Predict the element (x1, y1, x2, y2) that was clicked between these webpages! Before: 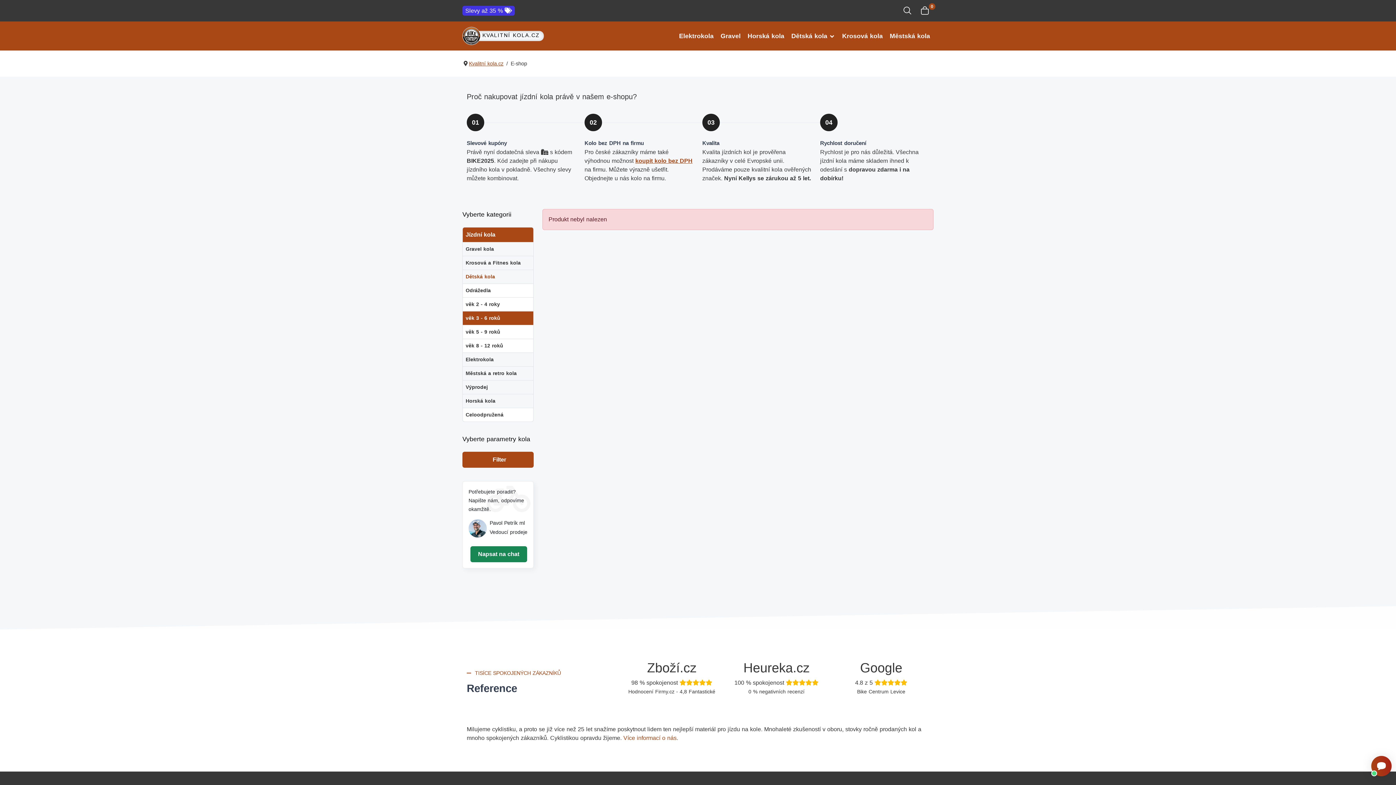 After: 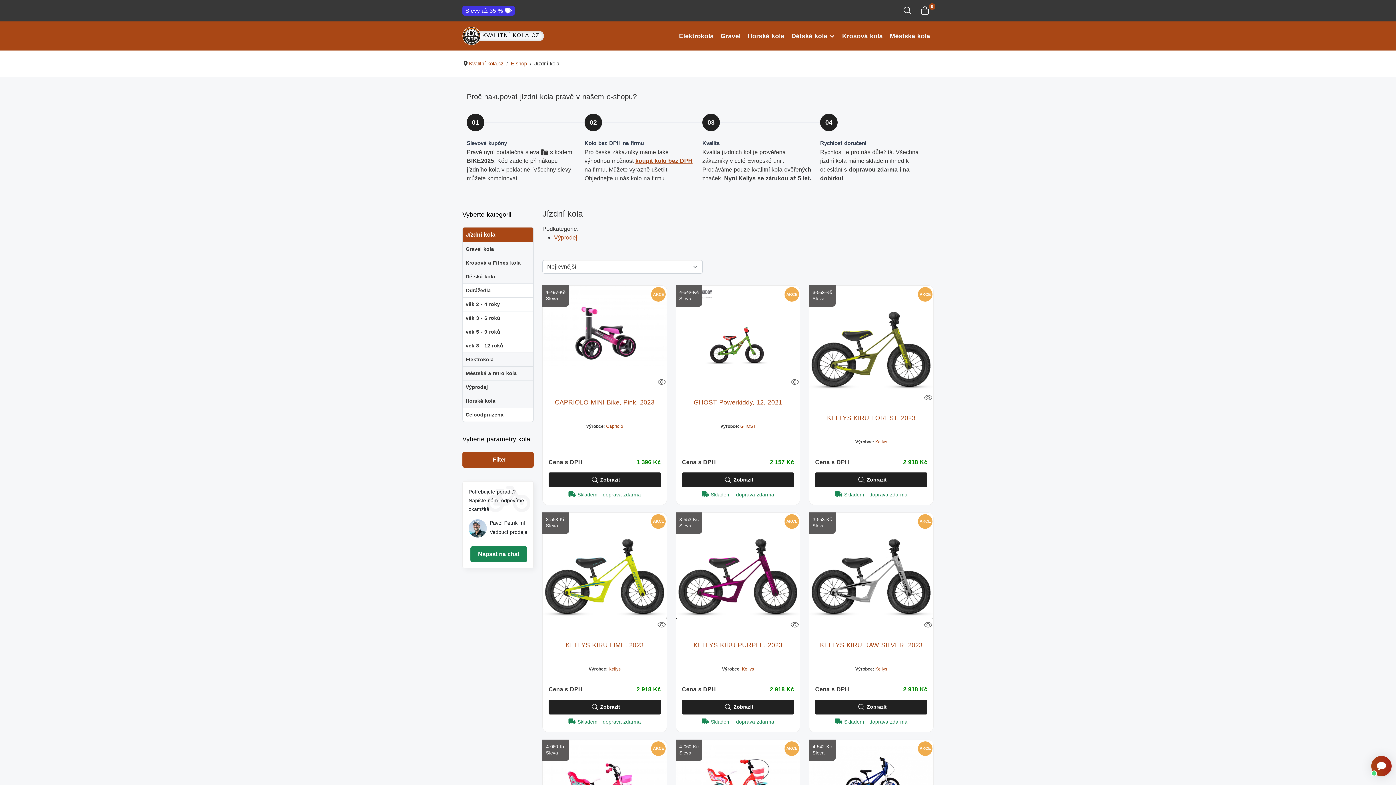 Action: label: Jízdní kola bbox: (462, 227, 533, 242)